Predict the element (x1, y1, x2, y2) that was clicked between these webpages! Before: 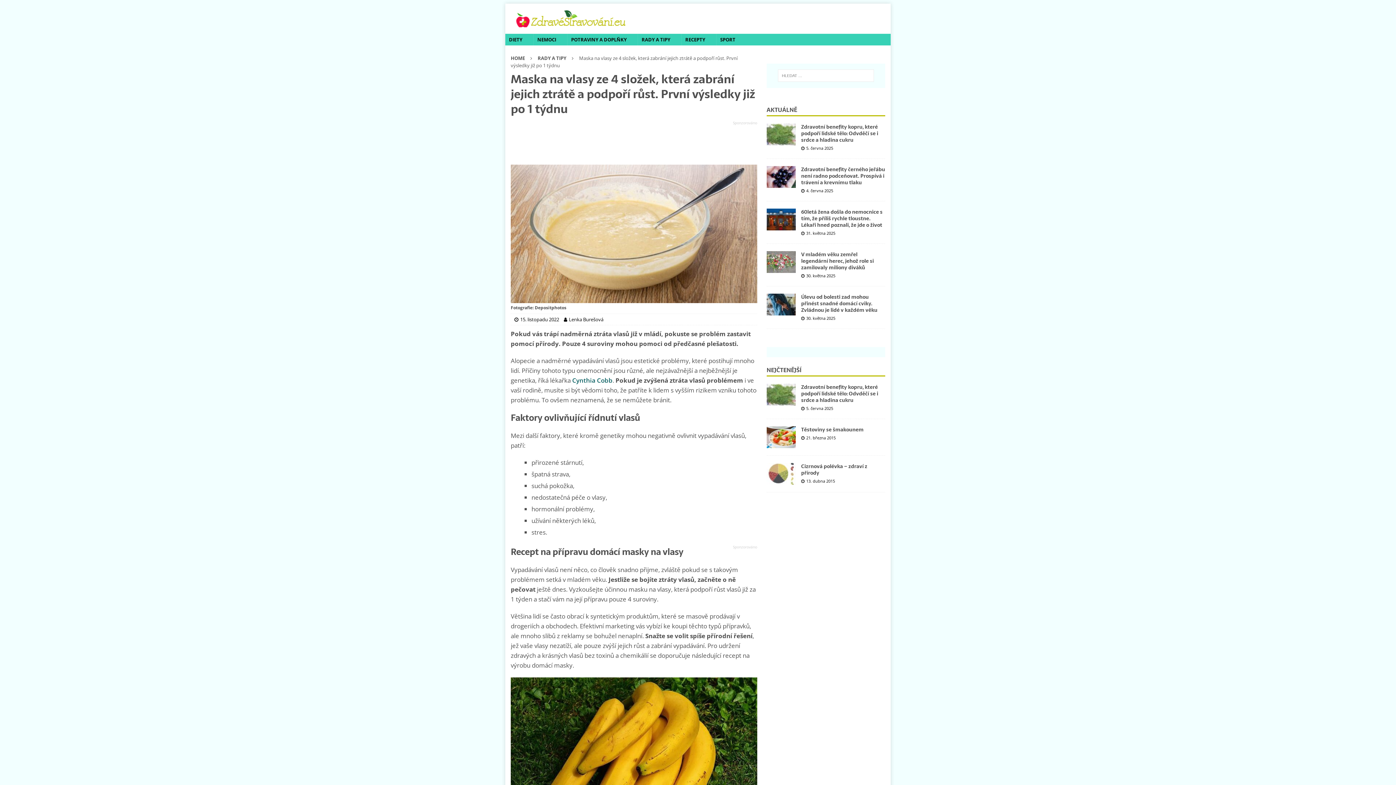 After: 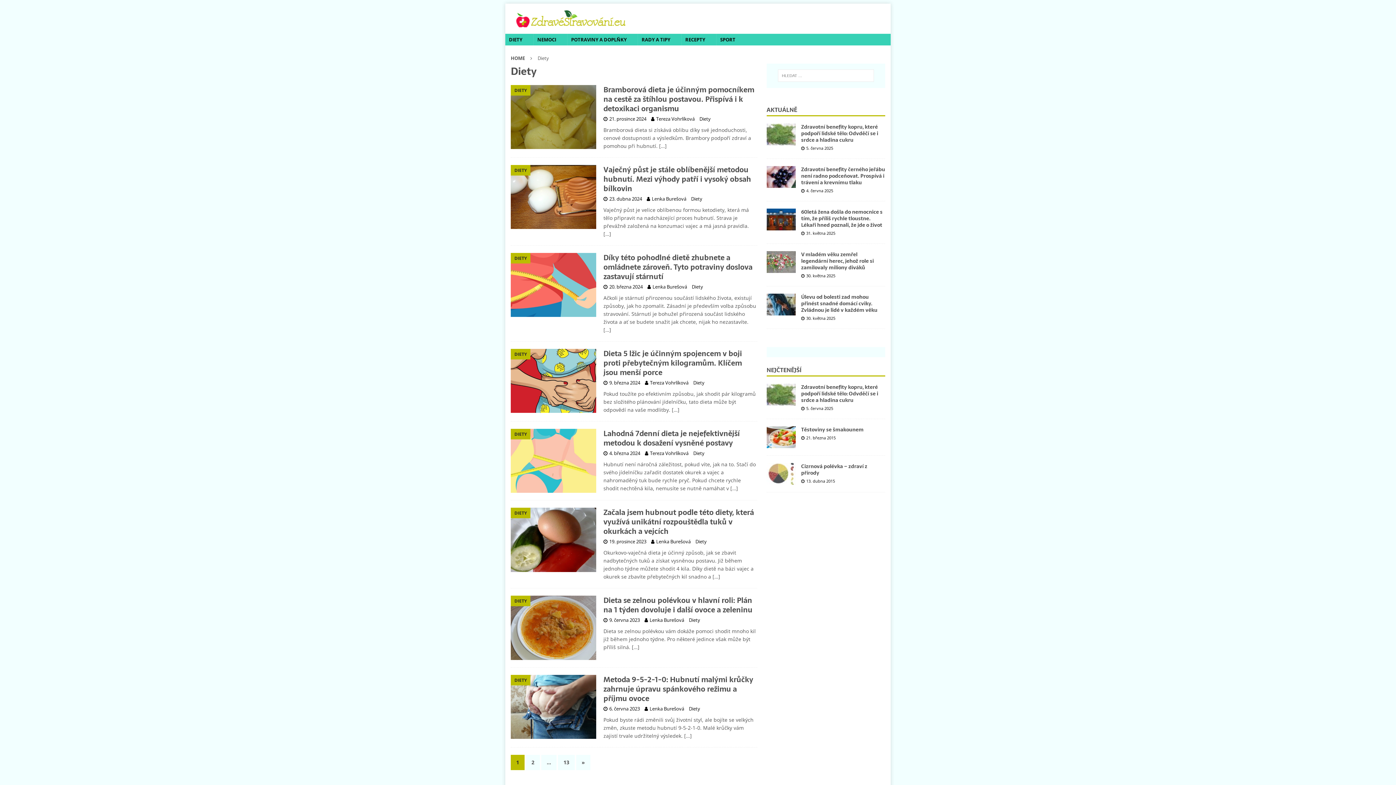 Action: label: DIETY bbox: (505, 33, 526, 45)